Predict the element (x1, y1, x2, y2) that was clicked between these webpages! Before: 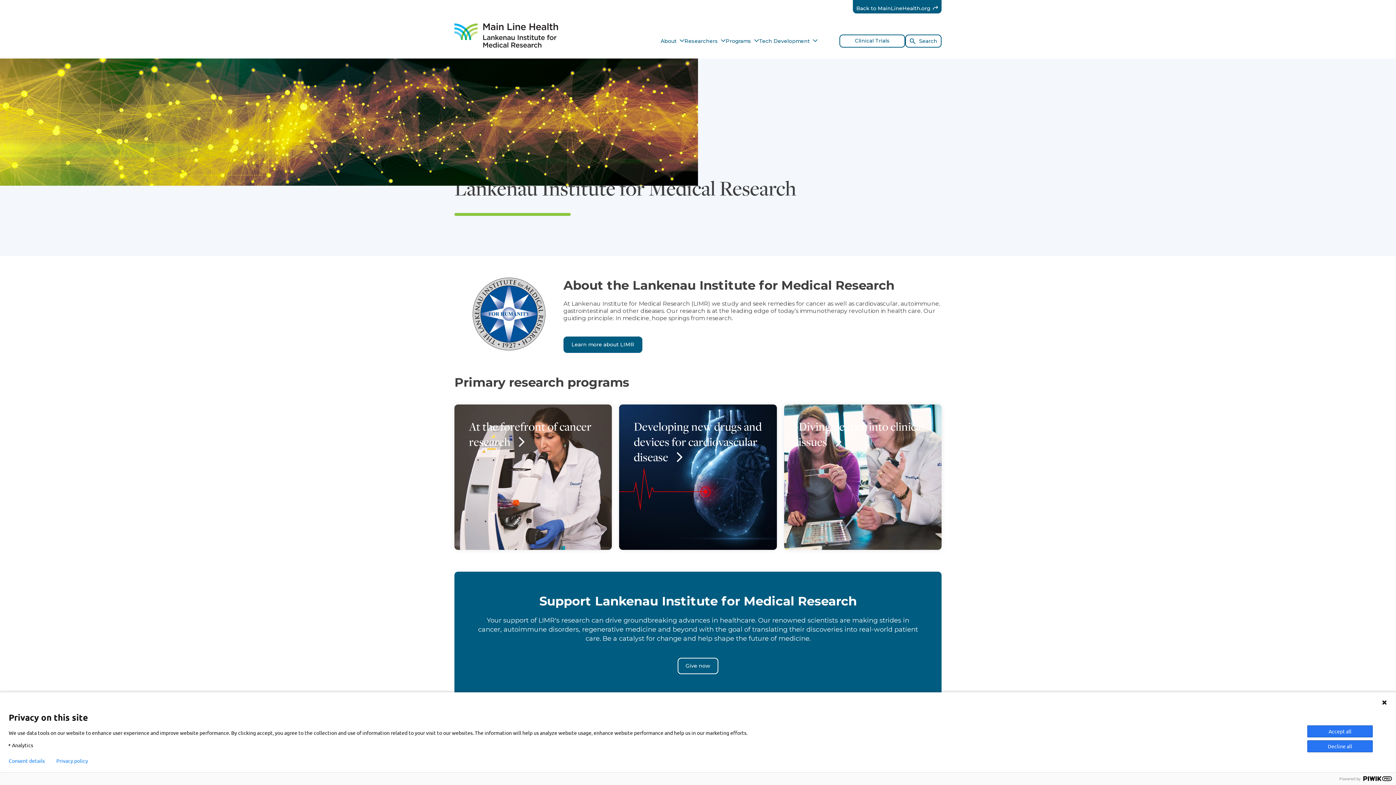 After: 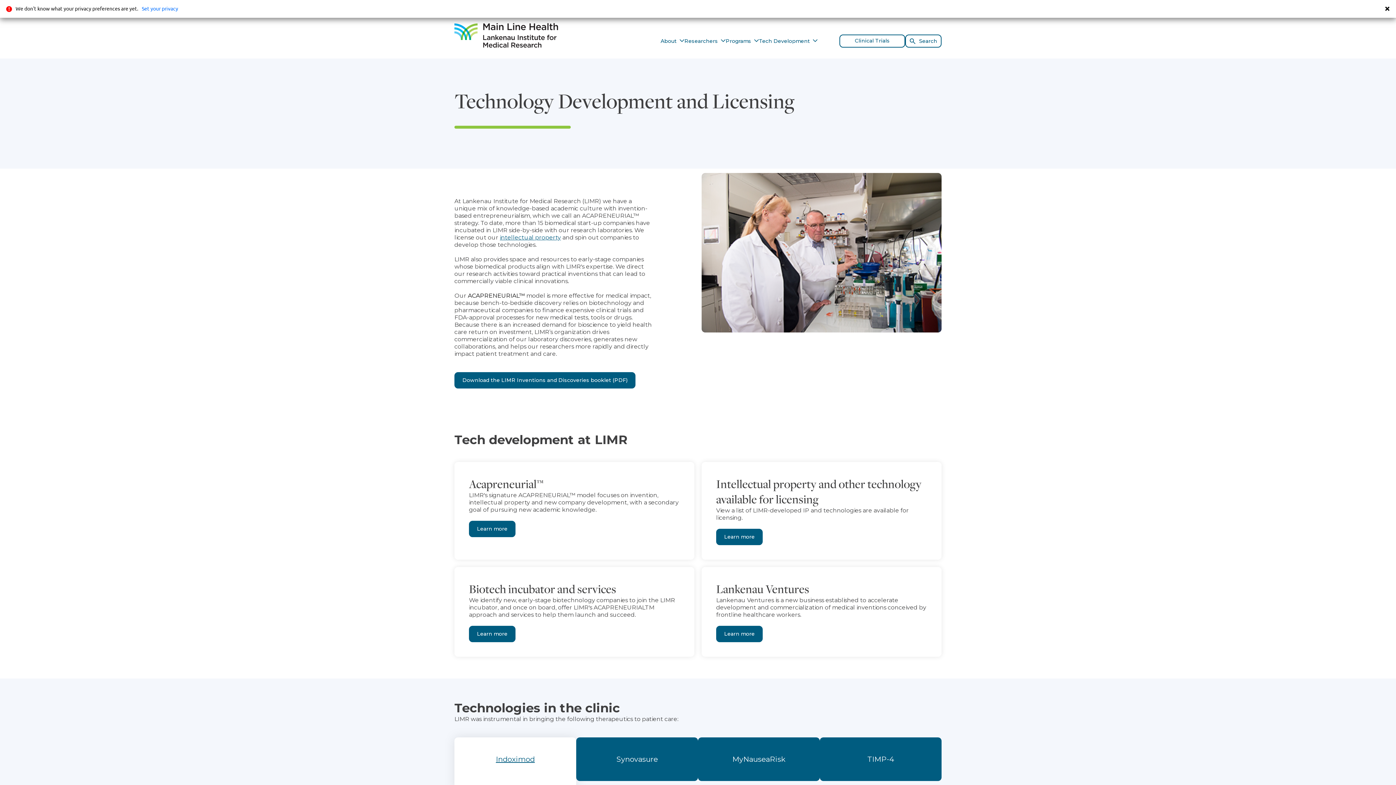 Action: bbox: (759, 37, 817, 44) label: Tech Development 
Nav item with submenu